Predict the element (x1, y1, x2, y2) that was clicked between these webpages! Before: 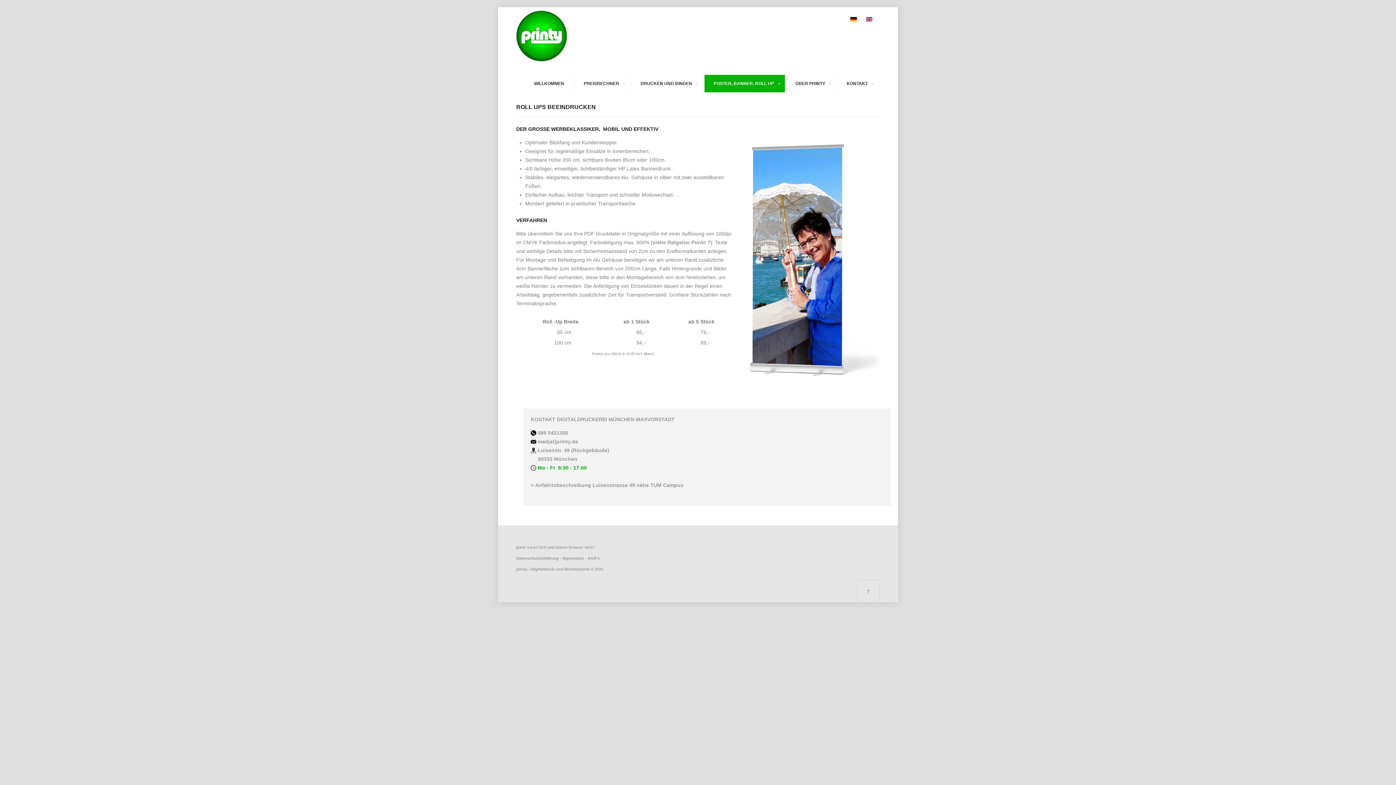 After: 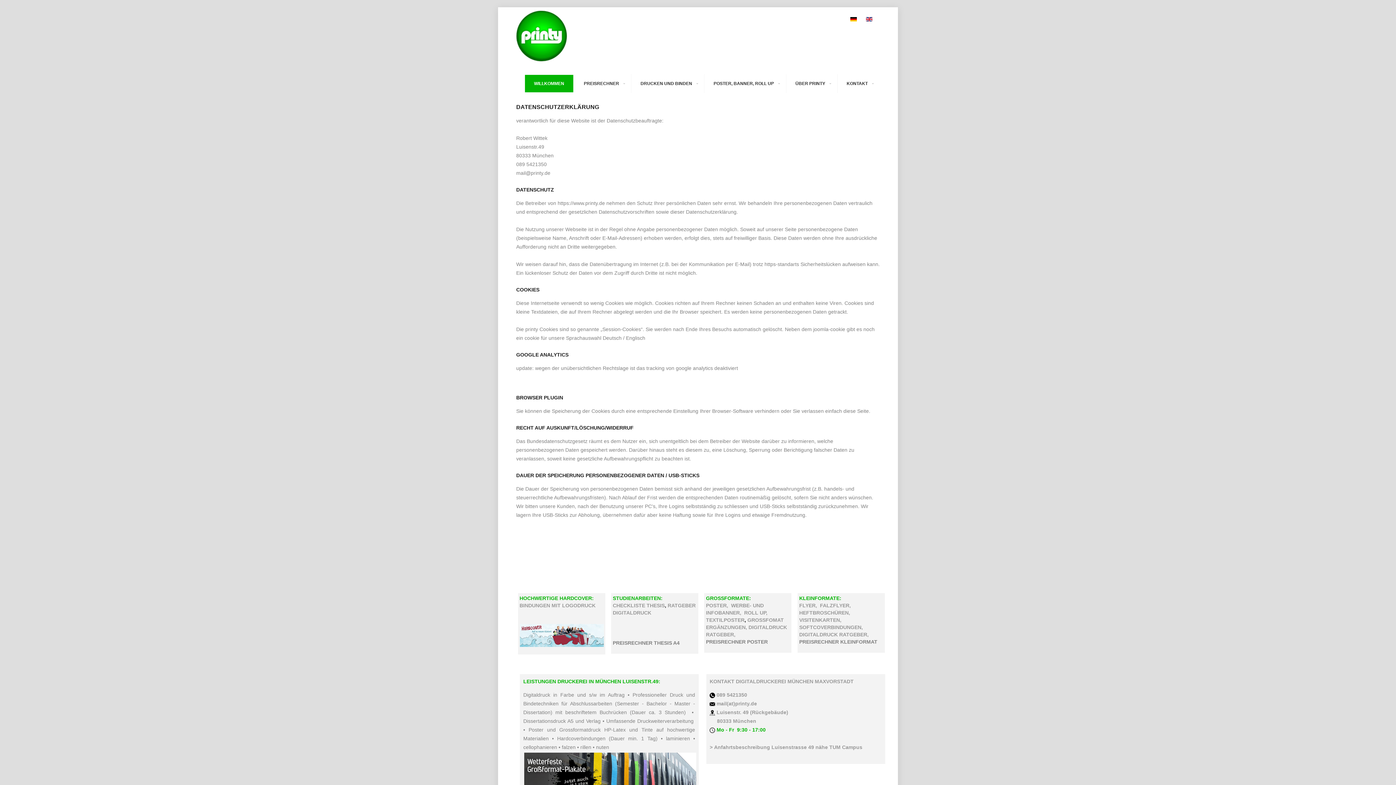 Action: label: Datenschutzerklärung  bbox: (516, 556, 560, 560)